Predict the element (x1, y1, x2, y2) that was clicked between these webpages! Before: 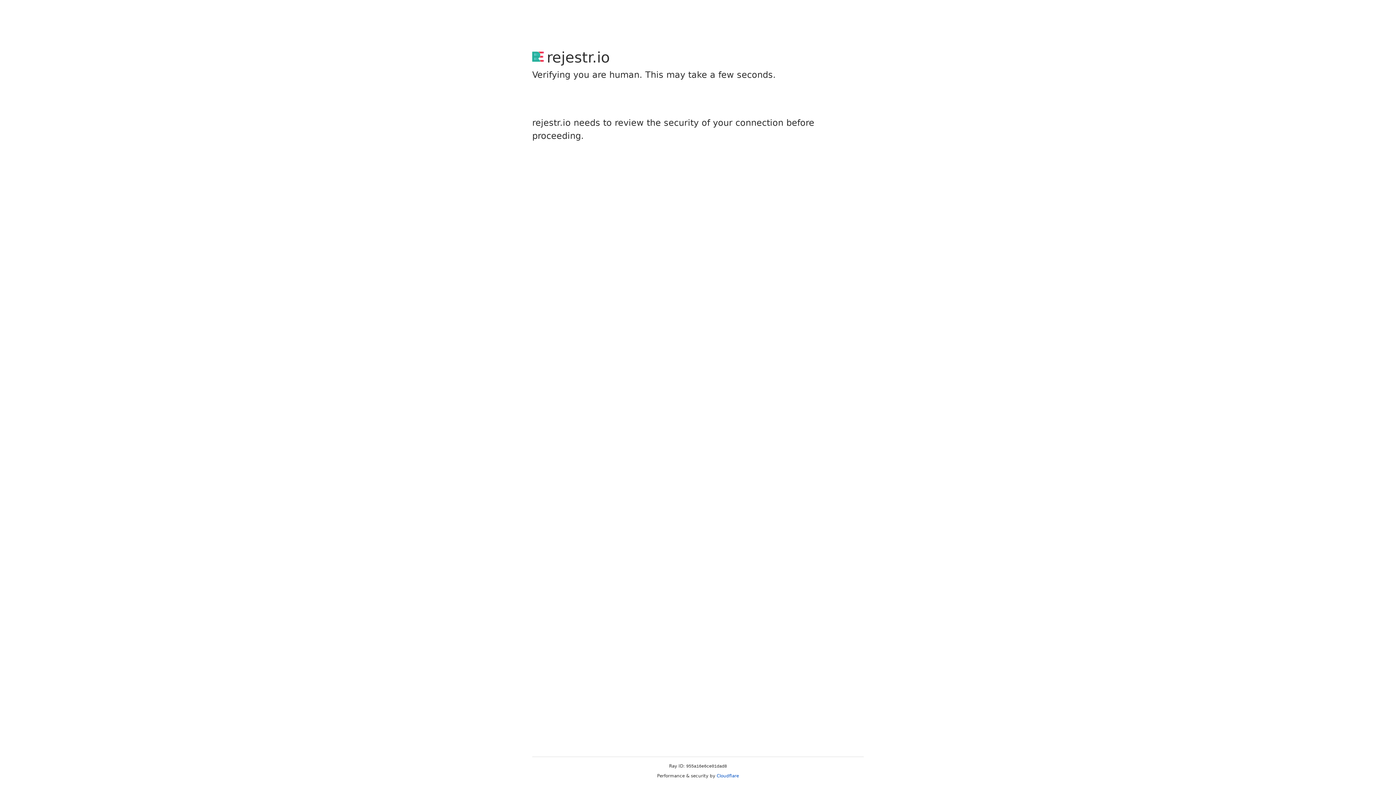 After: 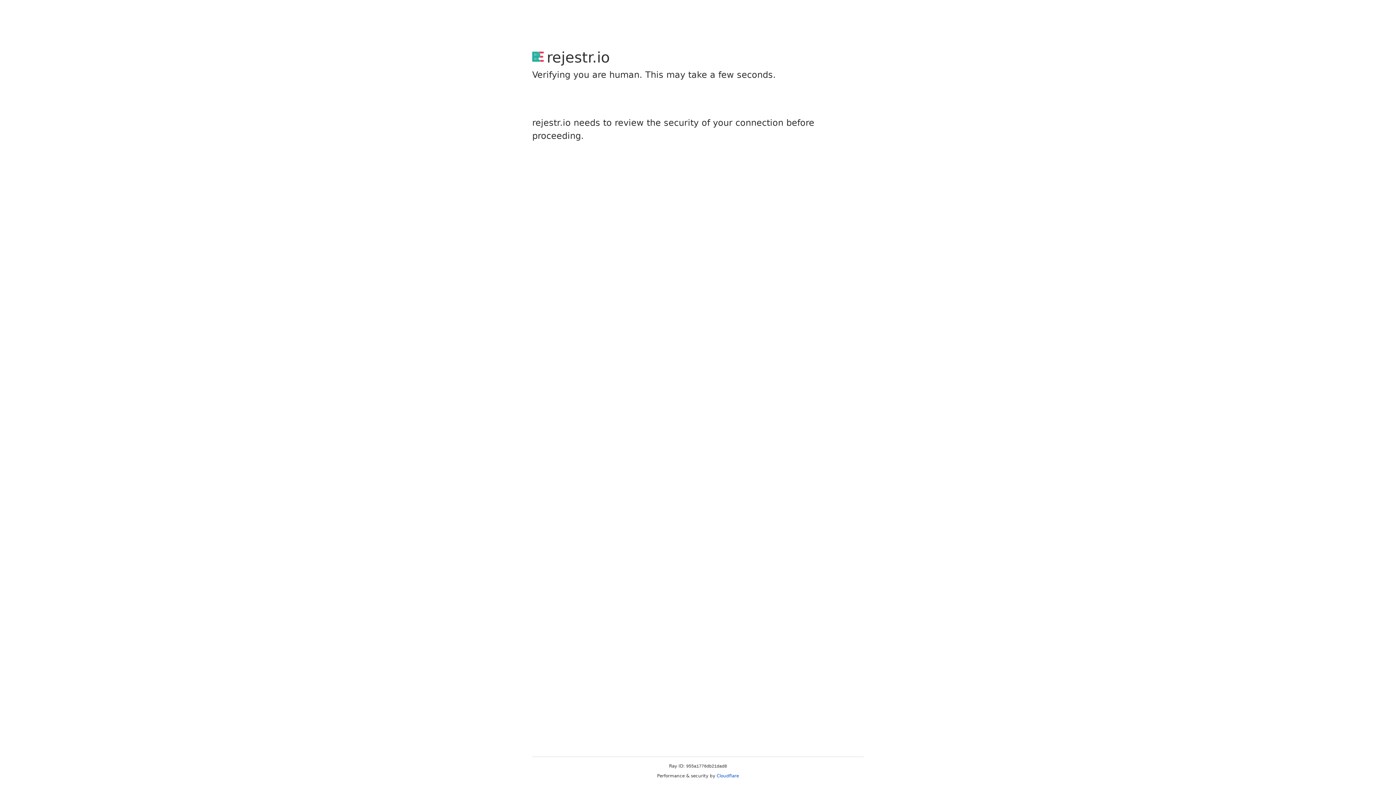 Action: bbox: (716, 773, 739, 778) label: Cloudflare